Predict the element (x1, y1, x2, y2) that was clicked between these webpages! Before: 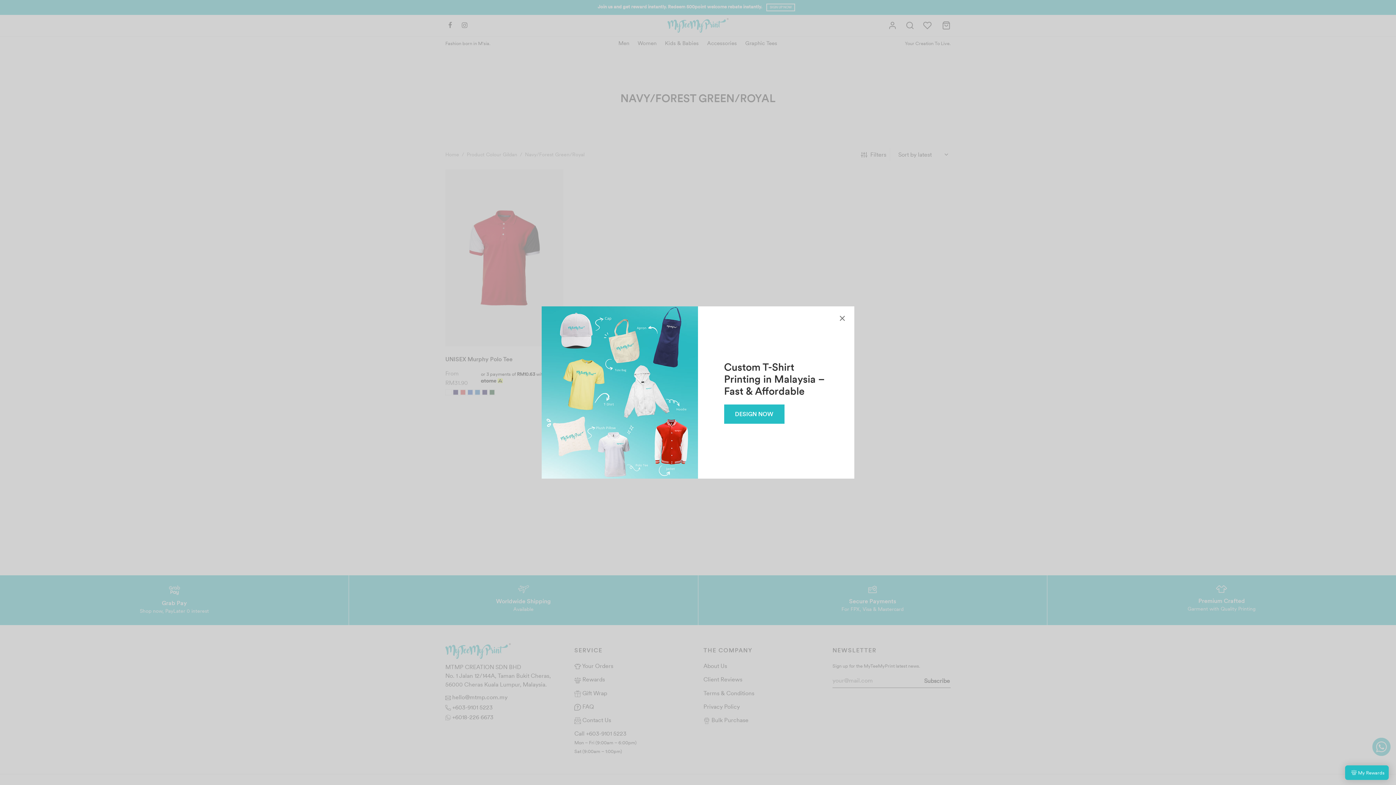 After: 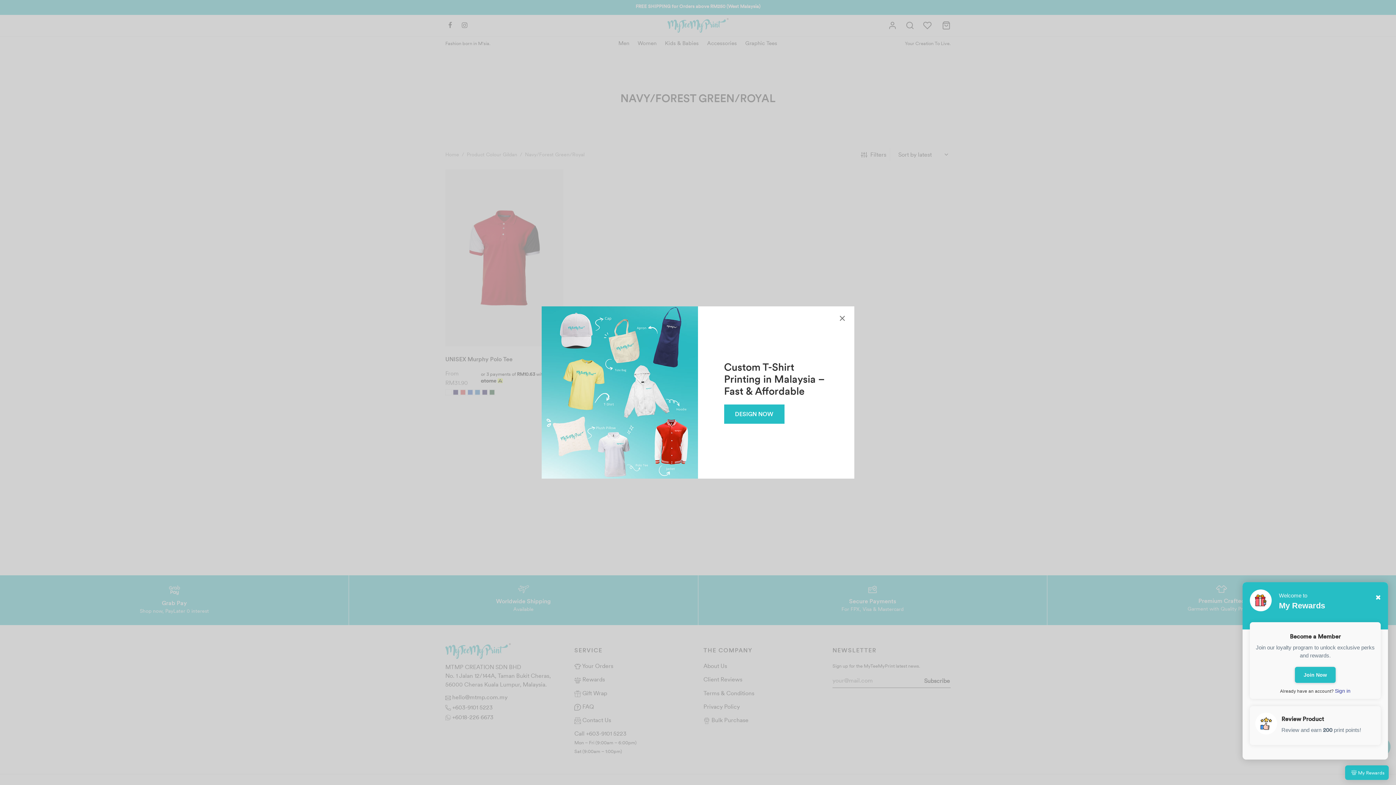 Action: bbox: (1351, 768, 1383, 775) label:  My Rewards